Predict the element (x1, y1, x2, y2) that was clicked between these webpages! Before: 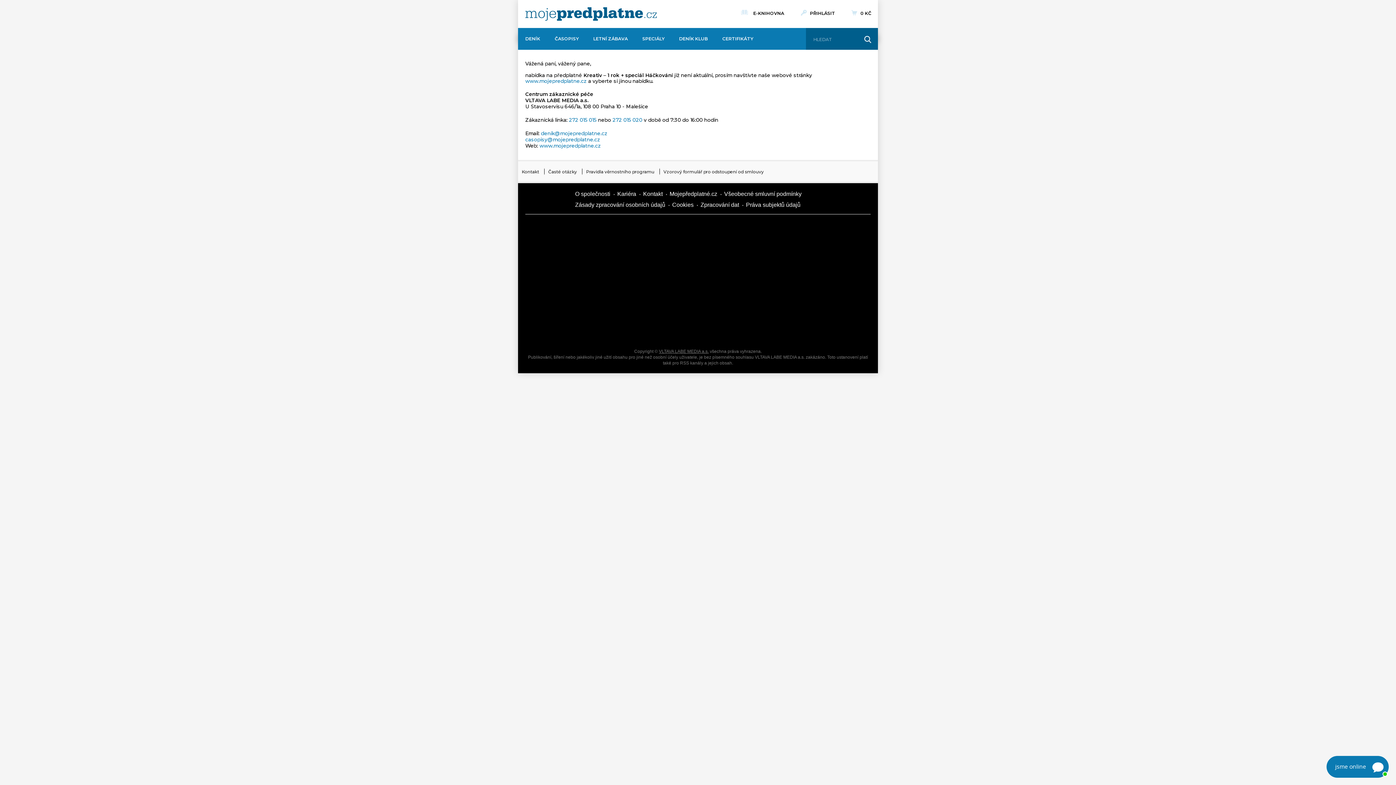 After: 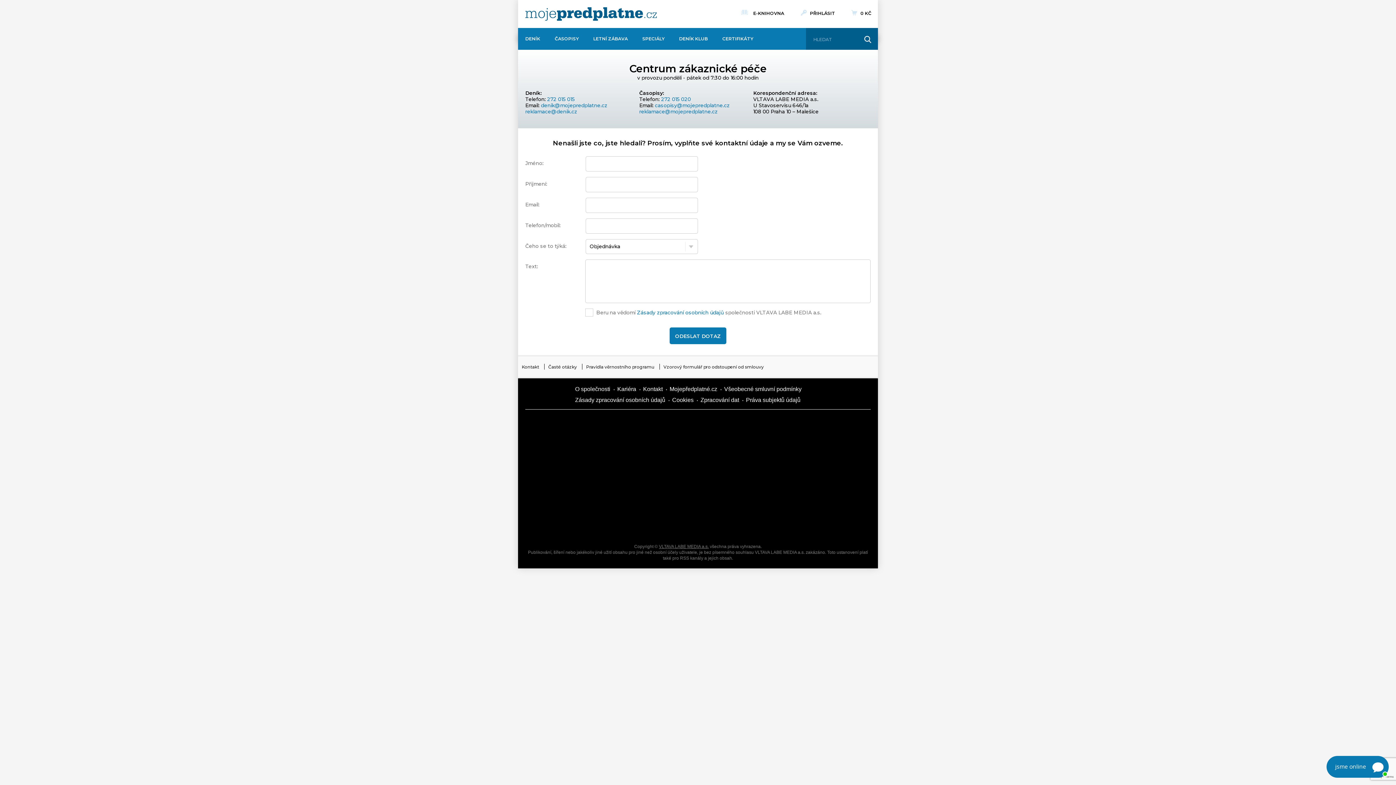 Action: label: Kontakt bbox: (521, 169, 539, 174)